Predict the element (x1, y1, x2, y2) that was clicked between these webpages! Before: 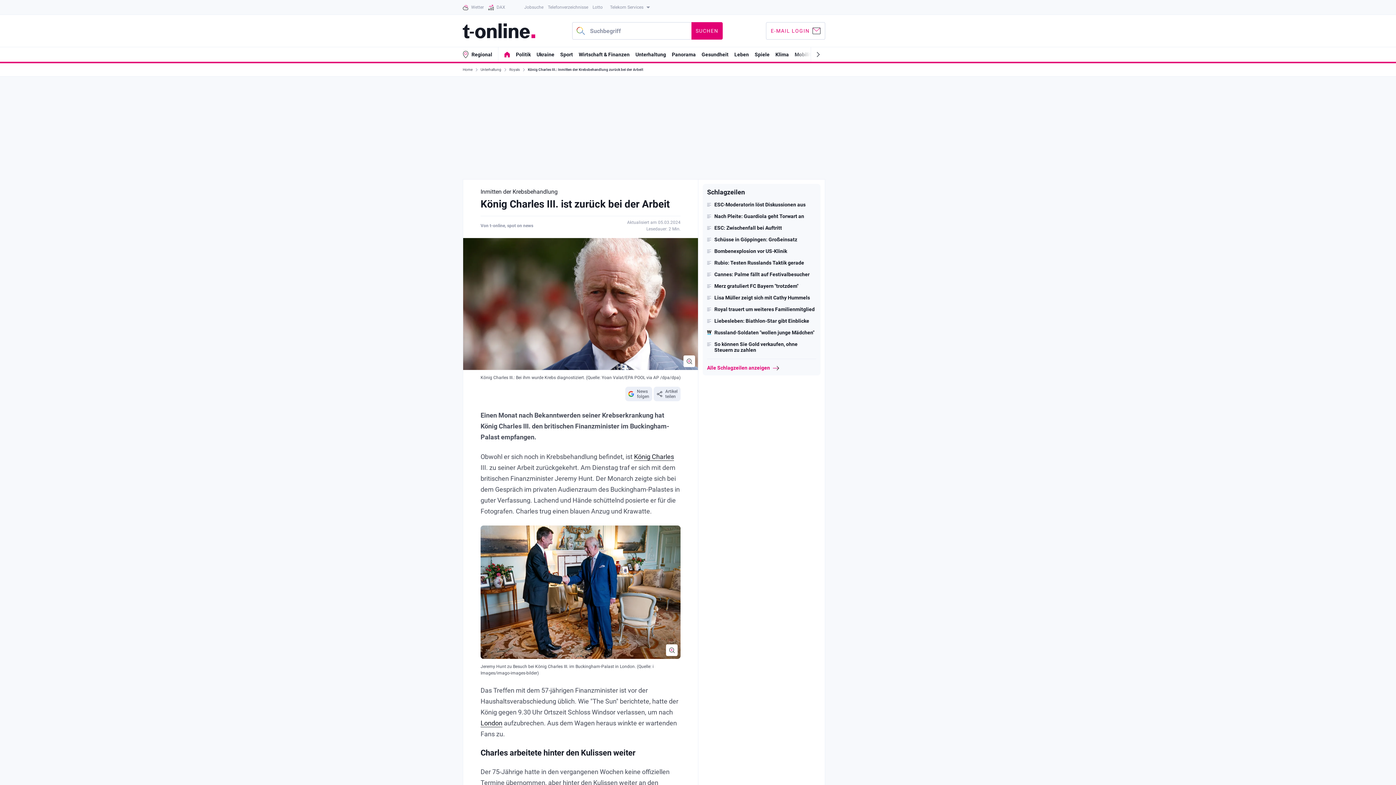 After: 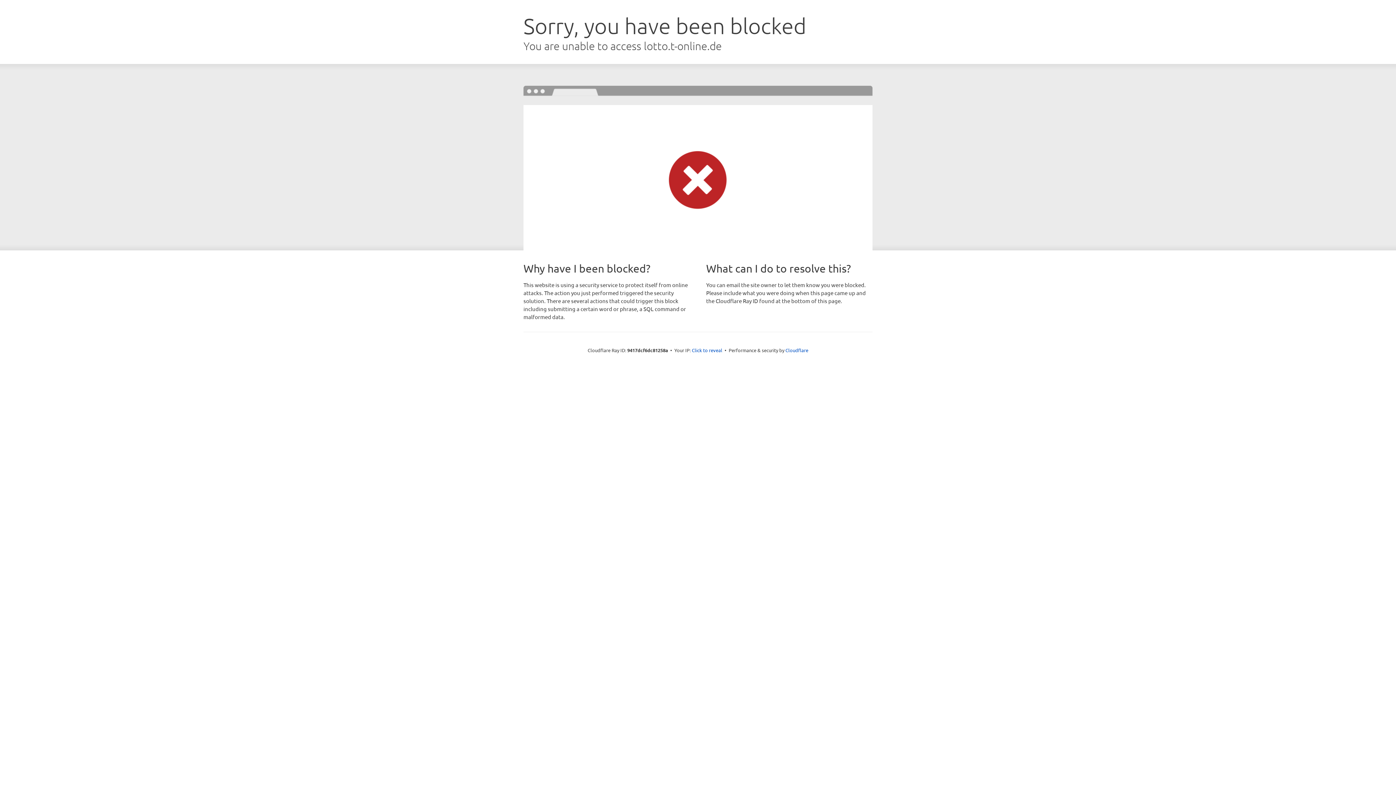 Action: bbox: (592, 0, 602, 14) label: Lotto